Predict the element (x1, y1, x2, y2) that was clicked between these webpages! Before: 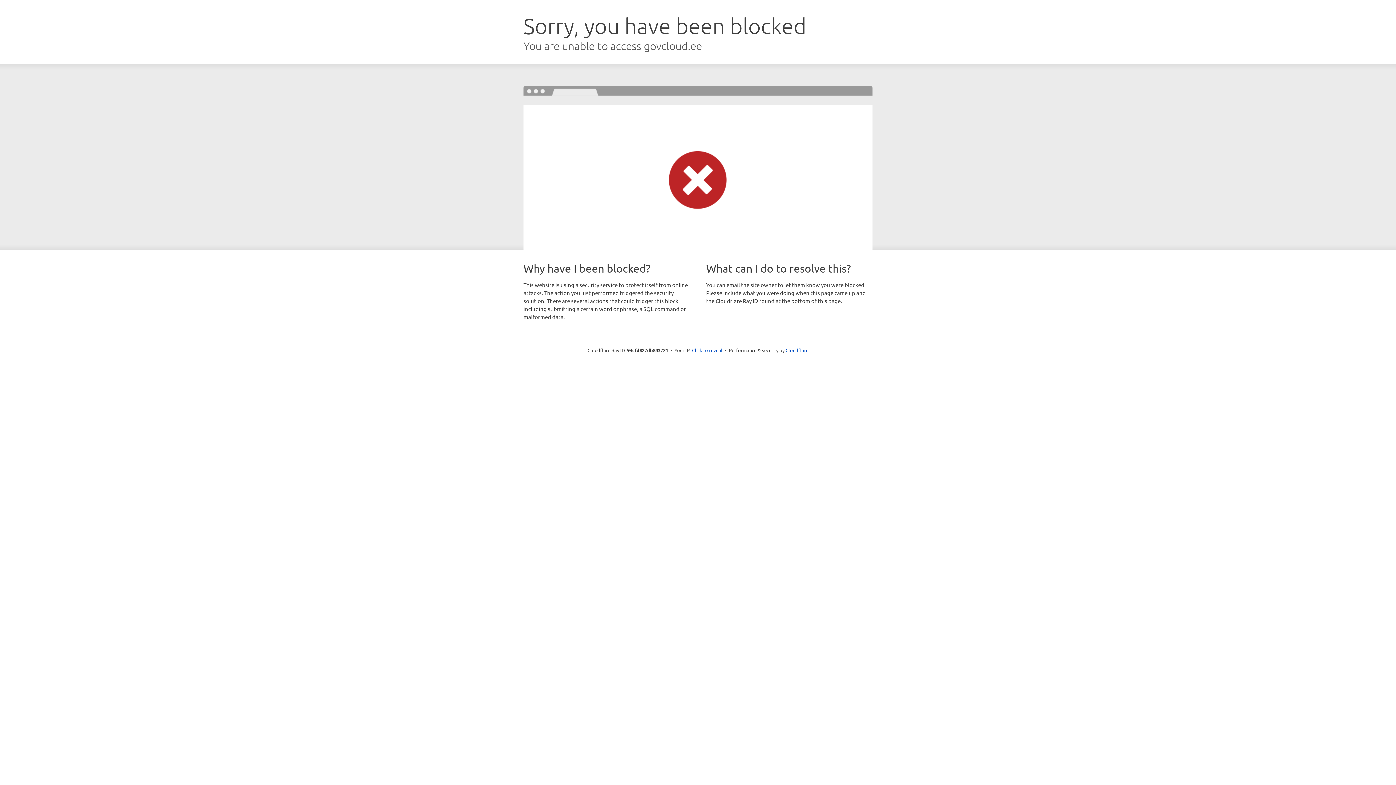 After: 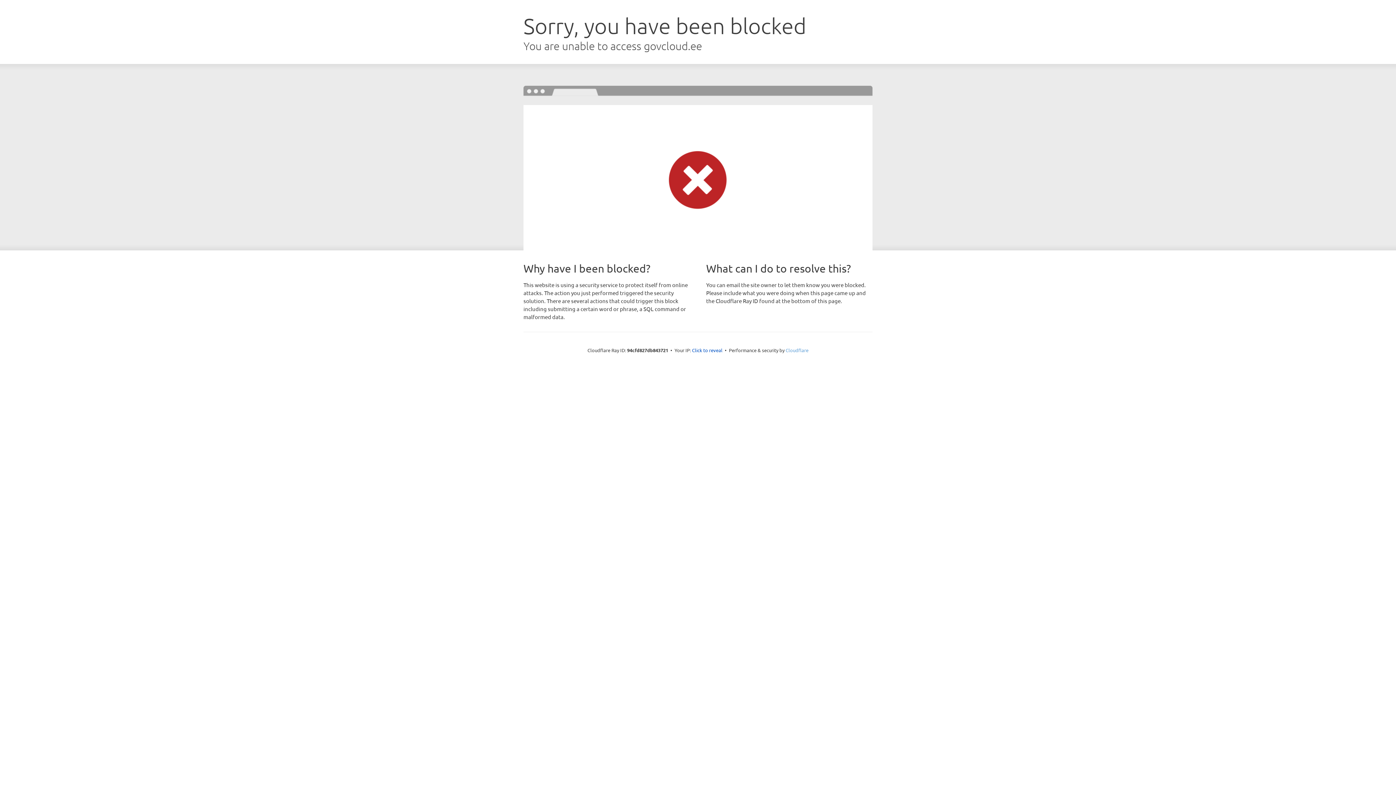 Action: bbox: (785, 347, 808, 353) label: Cloudflare